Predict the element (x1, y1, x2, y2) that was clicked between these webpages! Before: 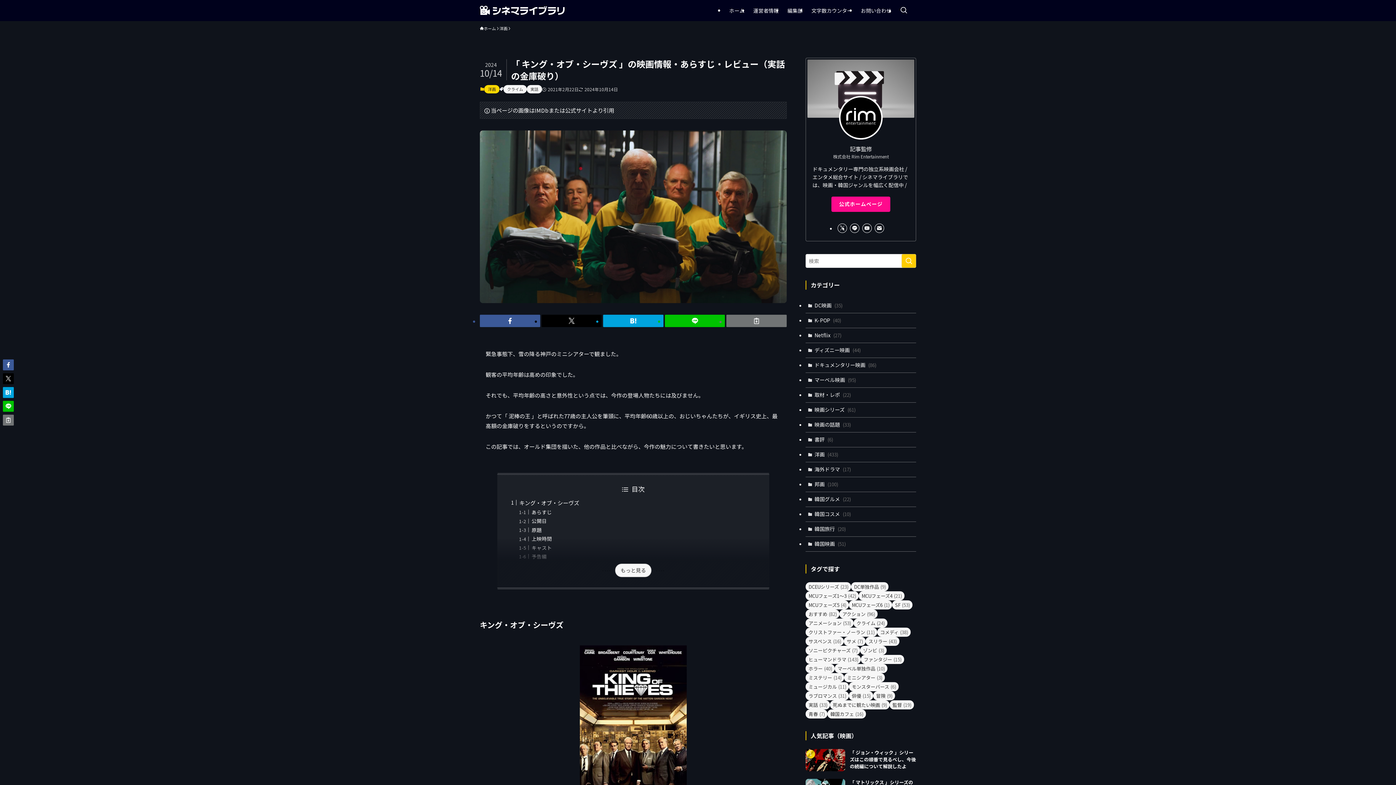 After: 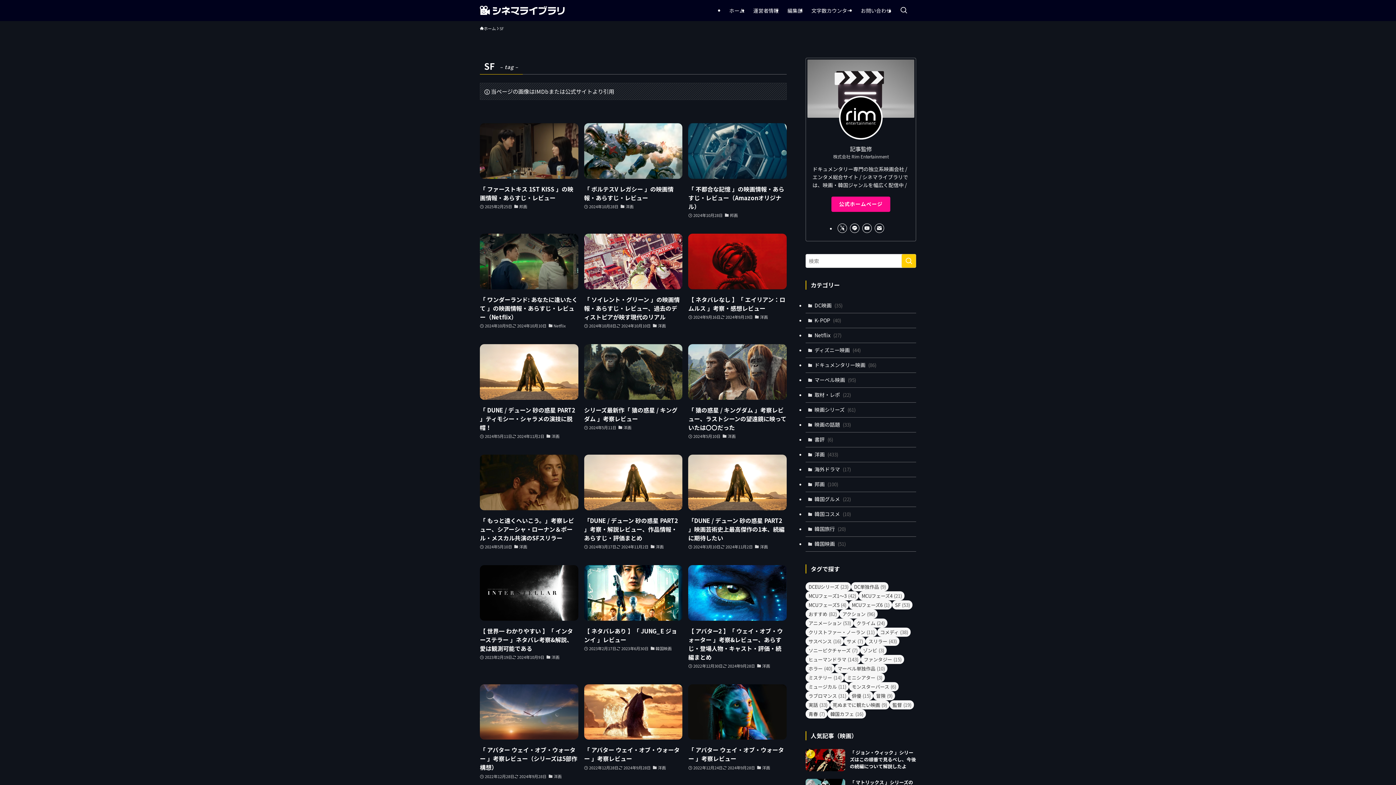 Action: bbox: (892, 600, 912, 609) label: SF (53個の項目)